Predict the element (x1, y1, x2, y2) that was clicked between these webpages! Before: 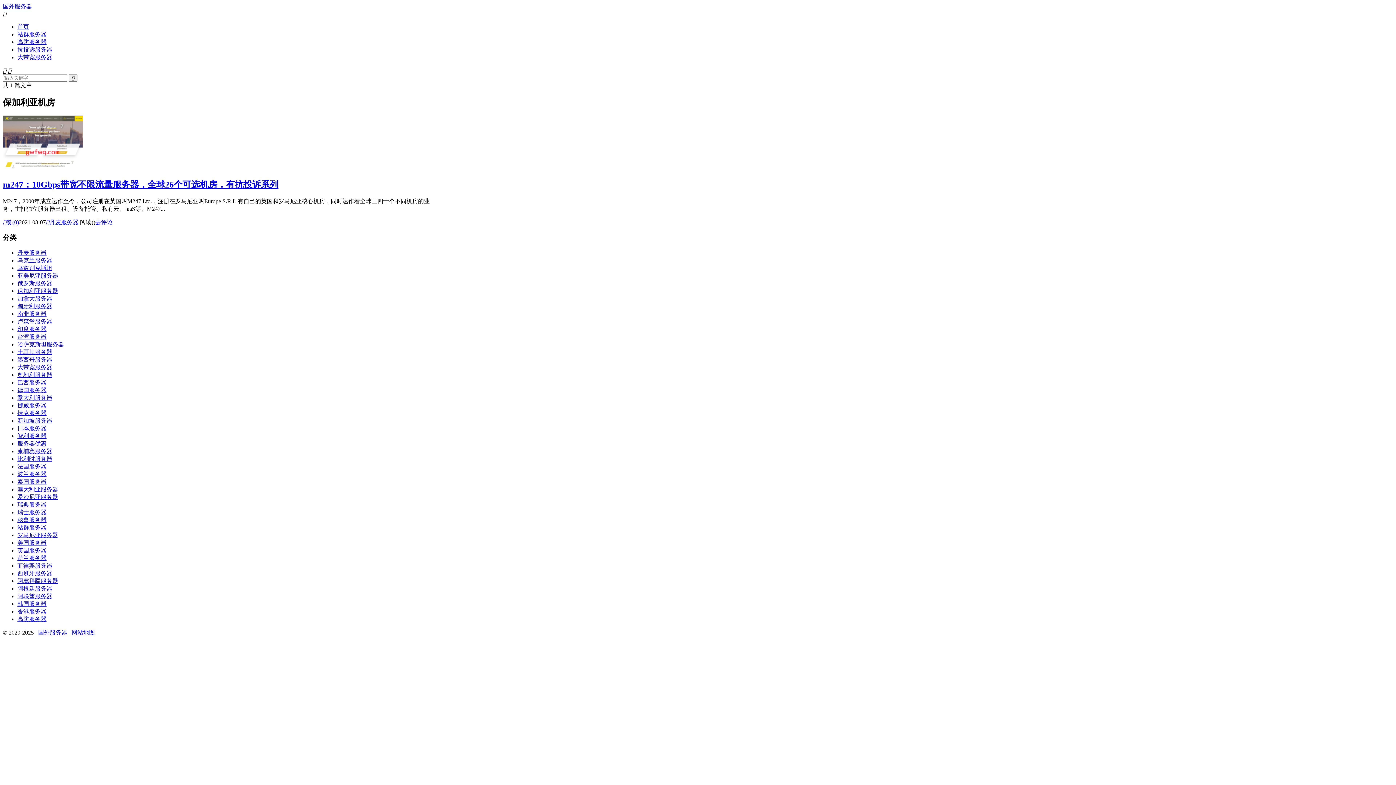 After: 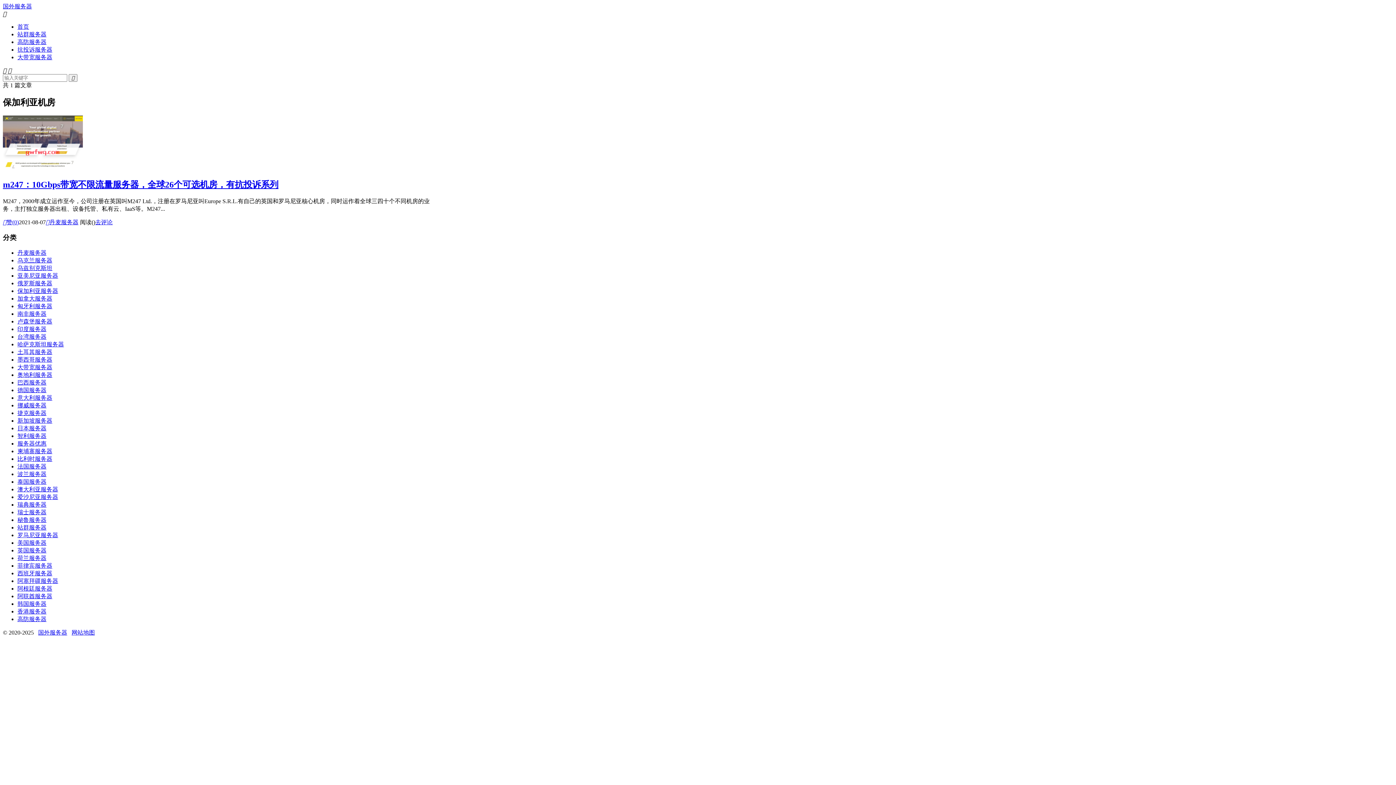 Action: bbox: (2, 165, 82, 171)